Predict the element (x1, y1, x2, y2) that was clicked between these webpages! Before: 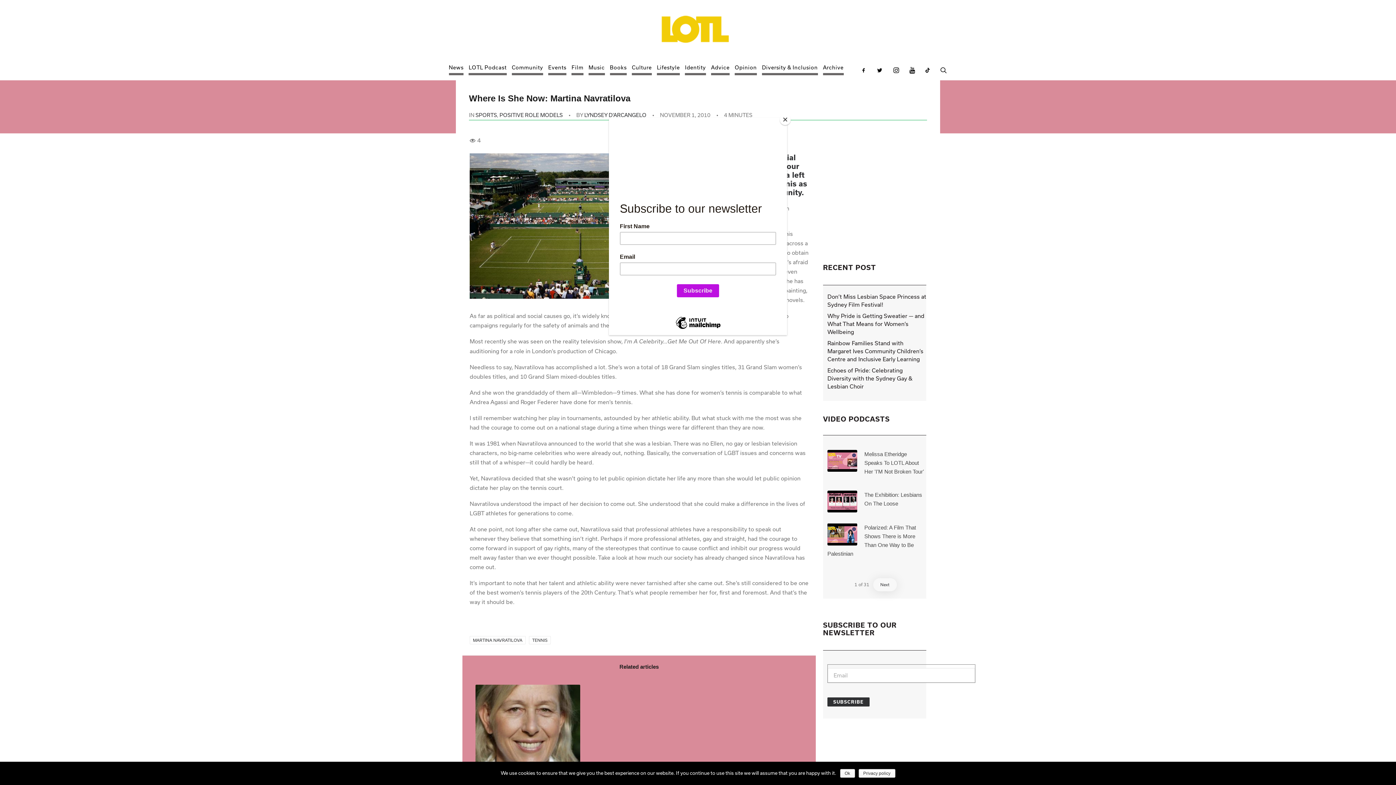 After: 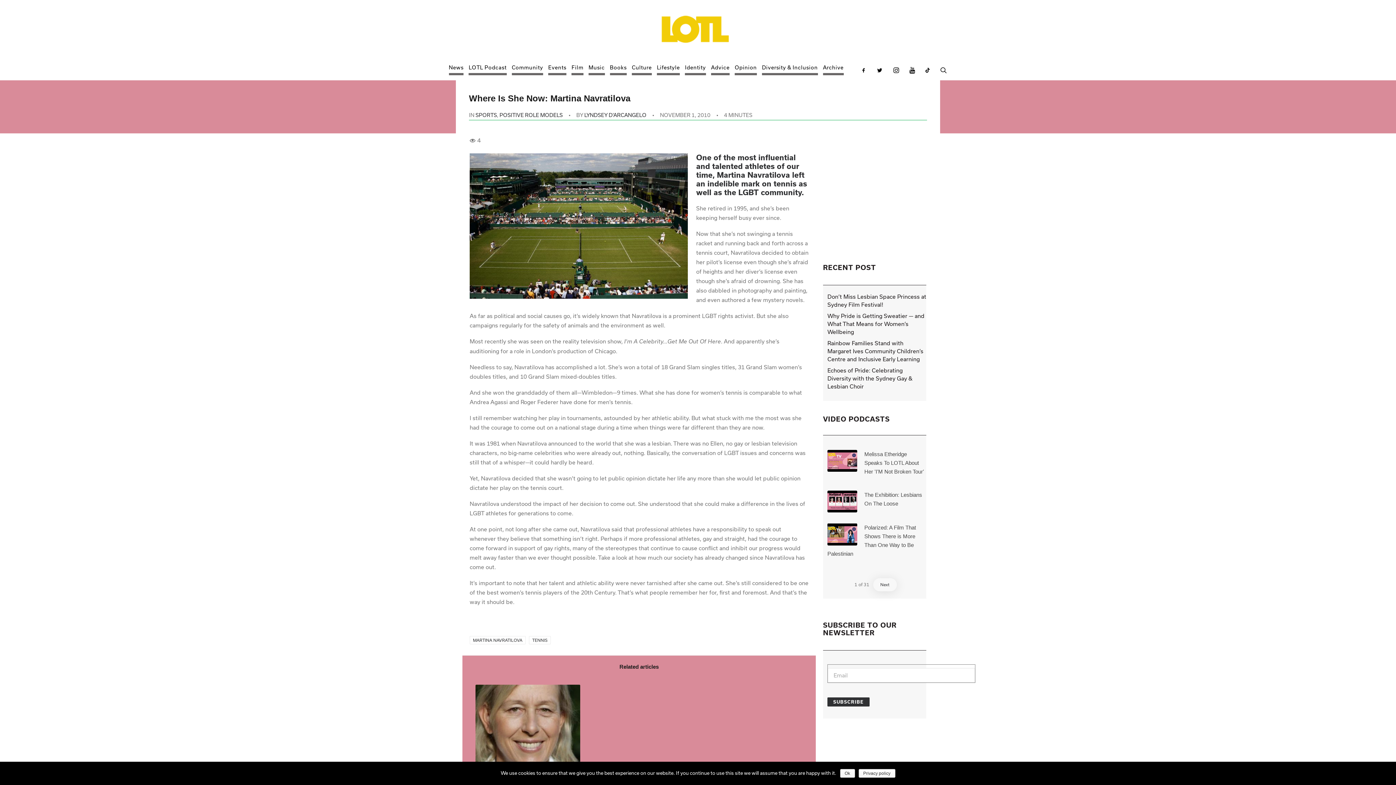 Action: bbox: (780, 114, 790, 125) label: Close